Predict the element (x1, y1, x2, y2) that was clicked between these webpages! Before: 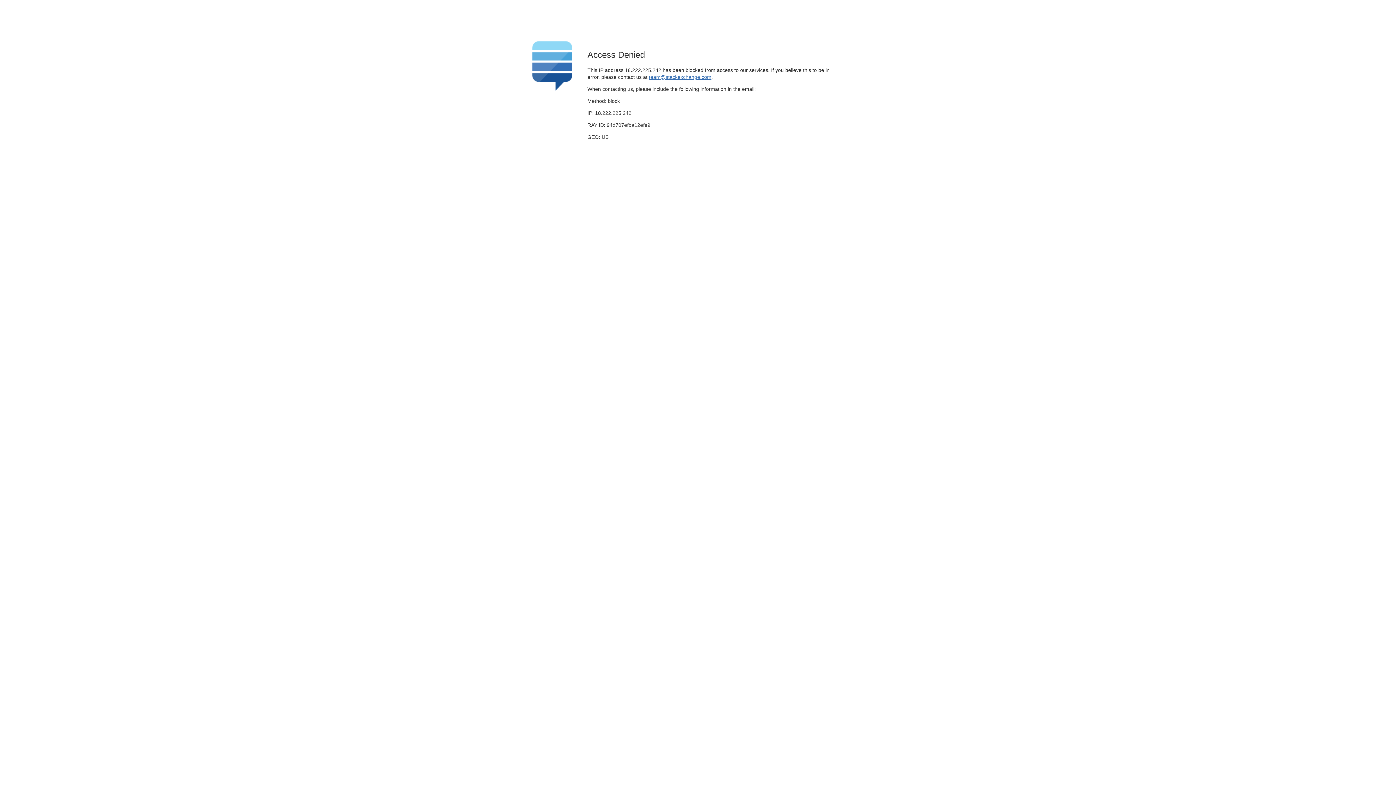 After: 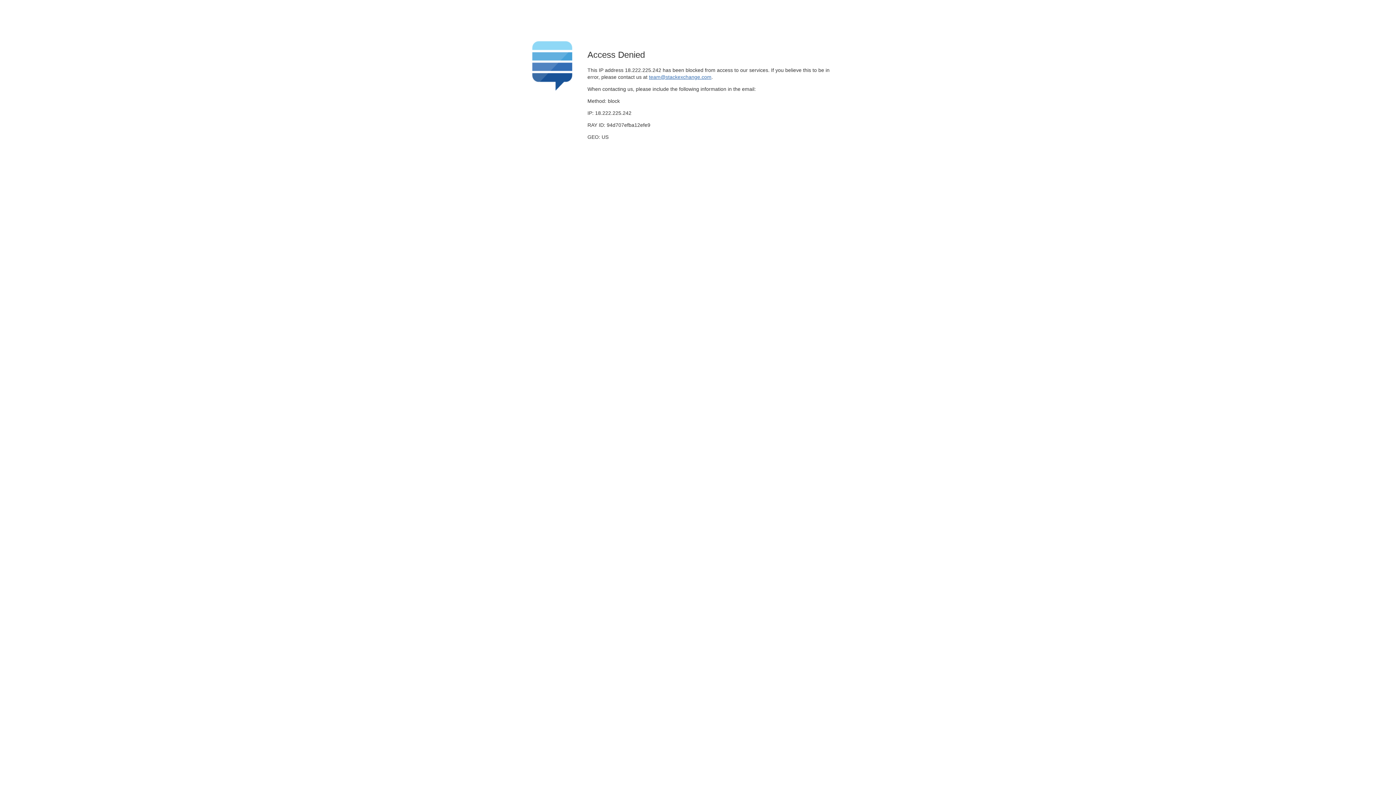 Action: label: team@stackexchange.com bbox: (649, 74, 711, 79)